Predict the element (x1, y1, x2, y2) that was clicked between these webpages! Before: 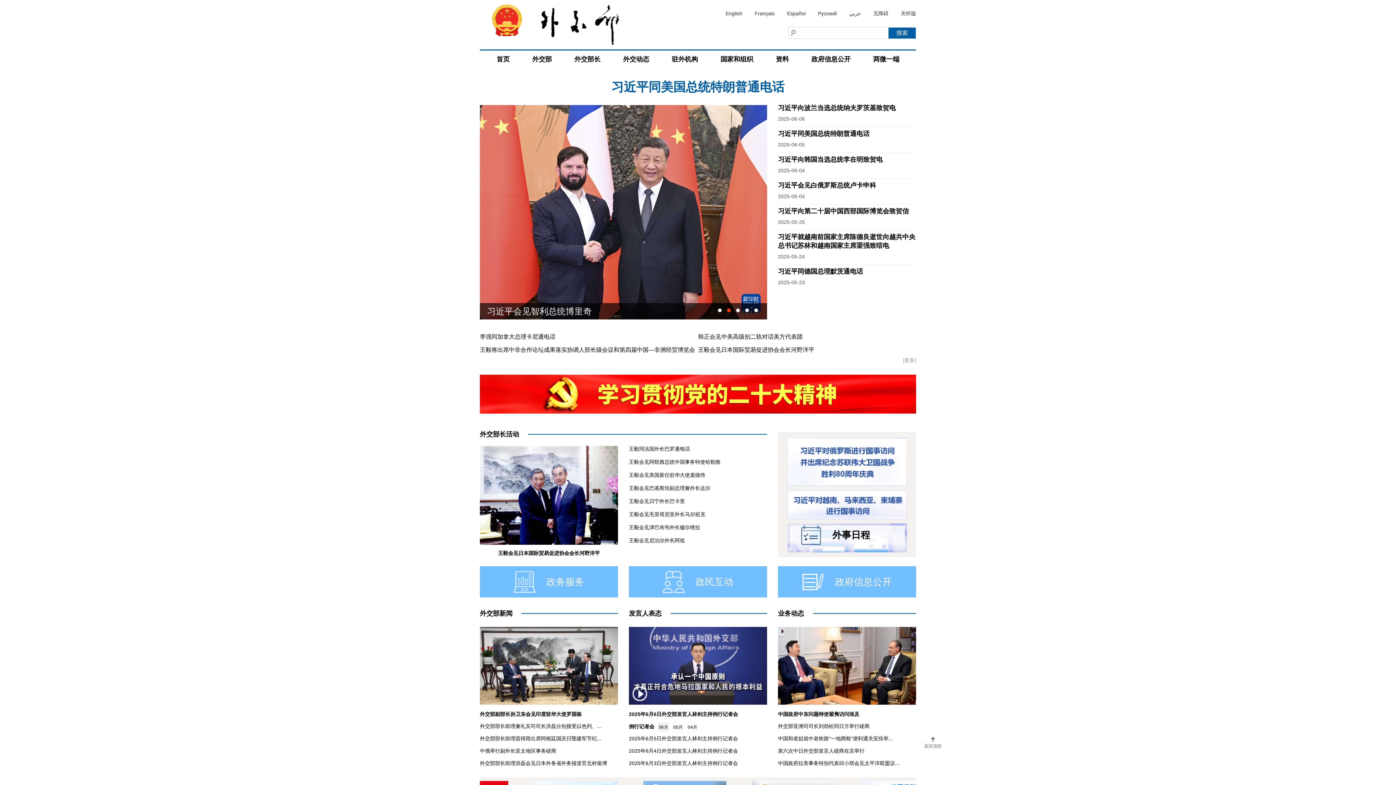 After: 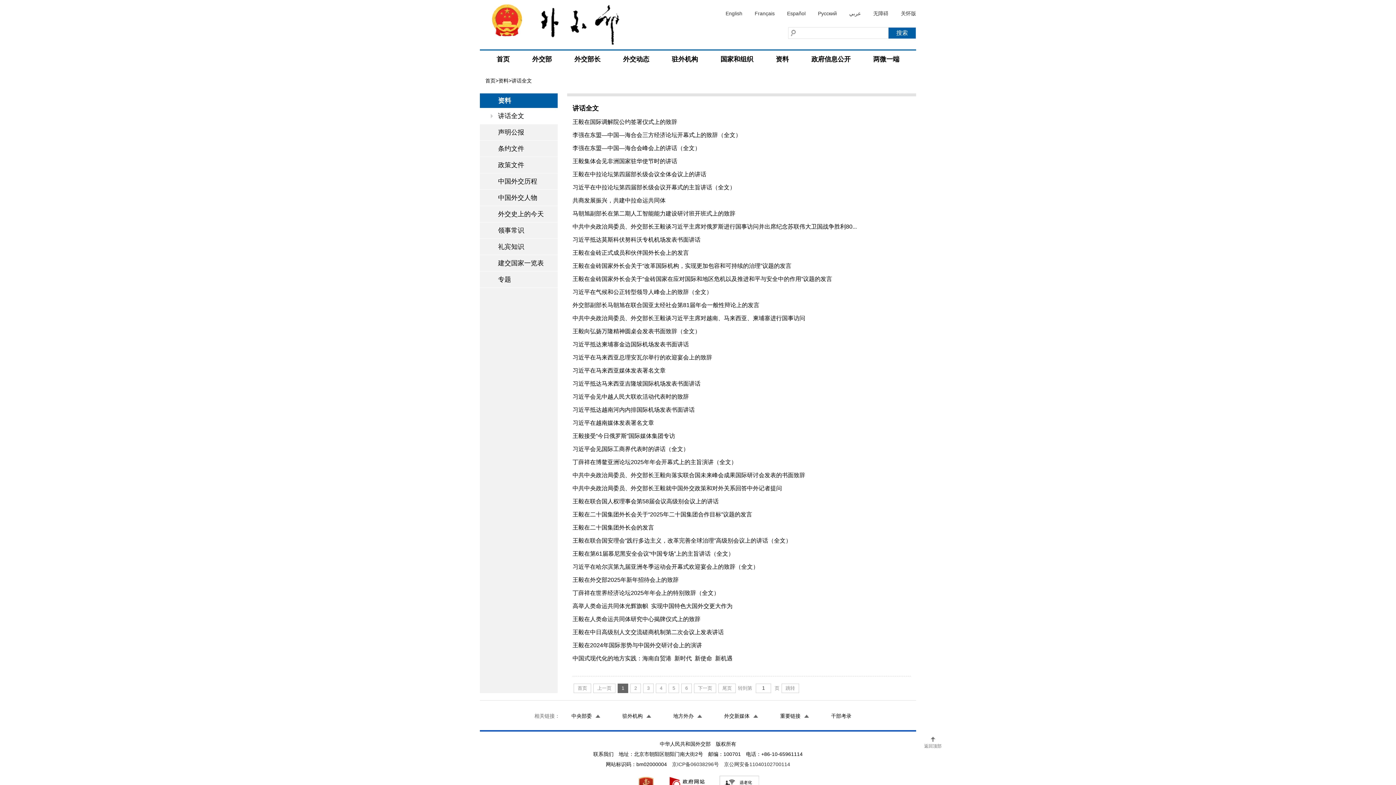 Action: label: 资料 bbox: (766, 50, 798, 68)